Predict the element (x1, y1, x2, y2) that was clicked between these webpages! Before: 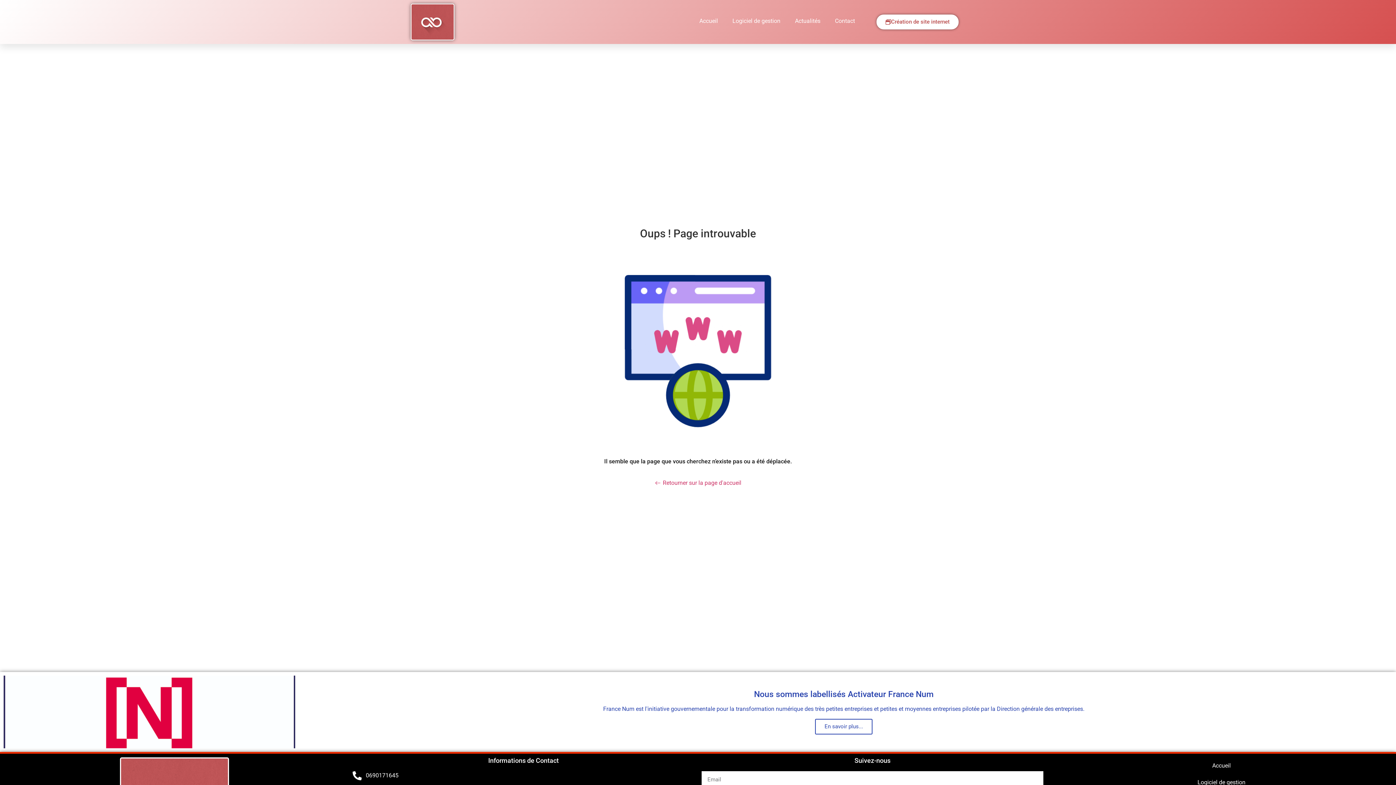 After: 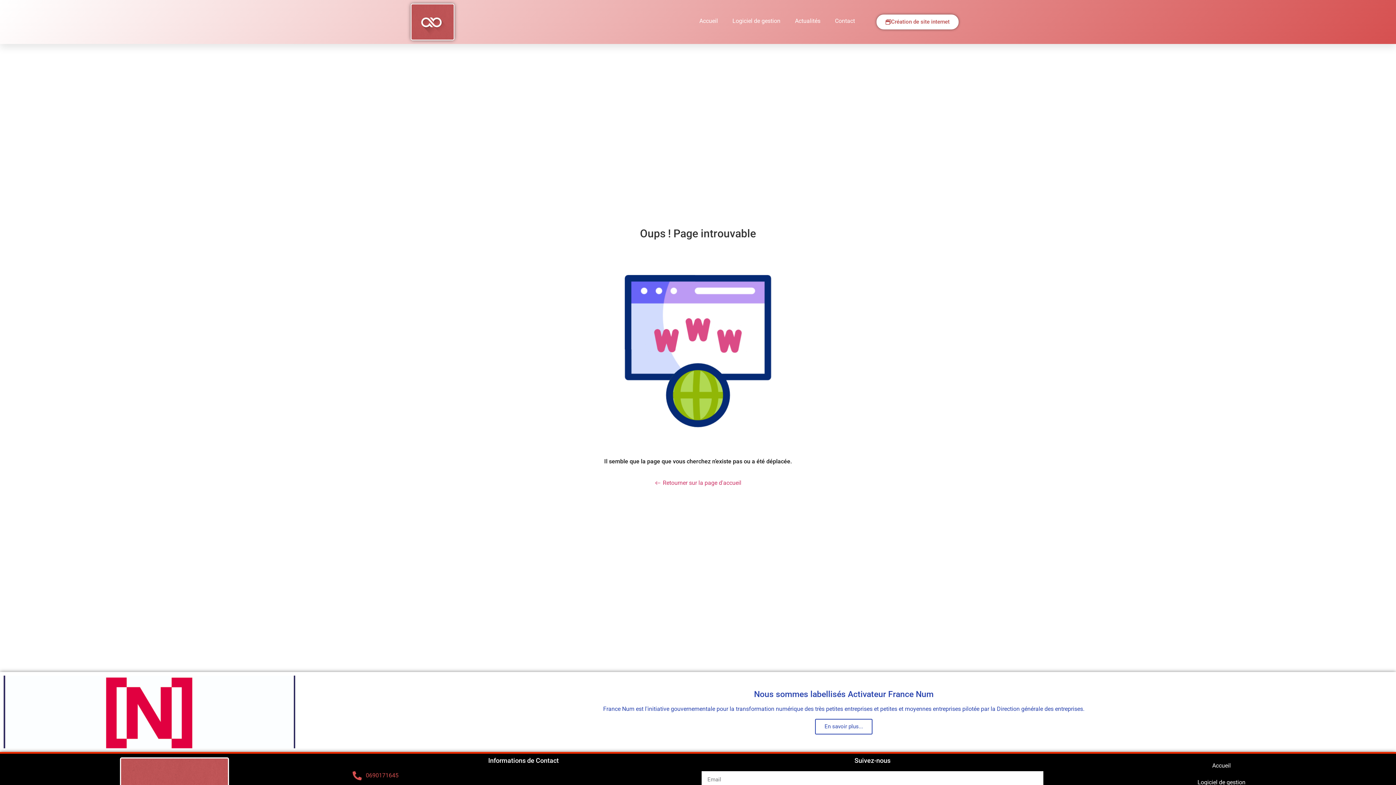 Action: bbox: (352, 771, 694, 780) label: 0690171645